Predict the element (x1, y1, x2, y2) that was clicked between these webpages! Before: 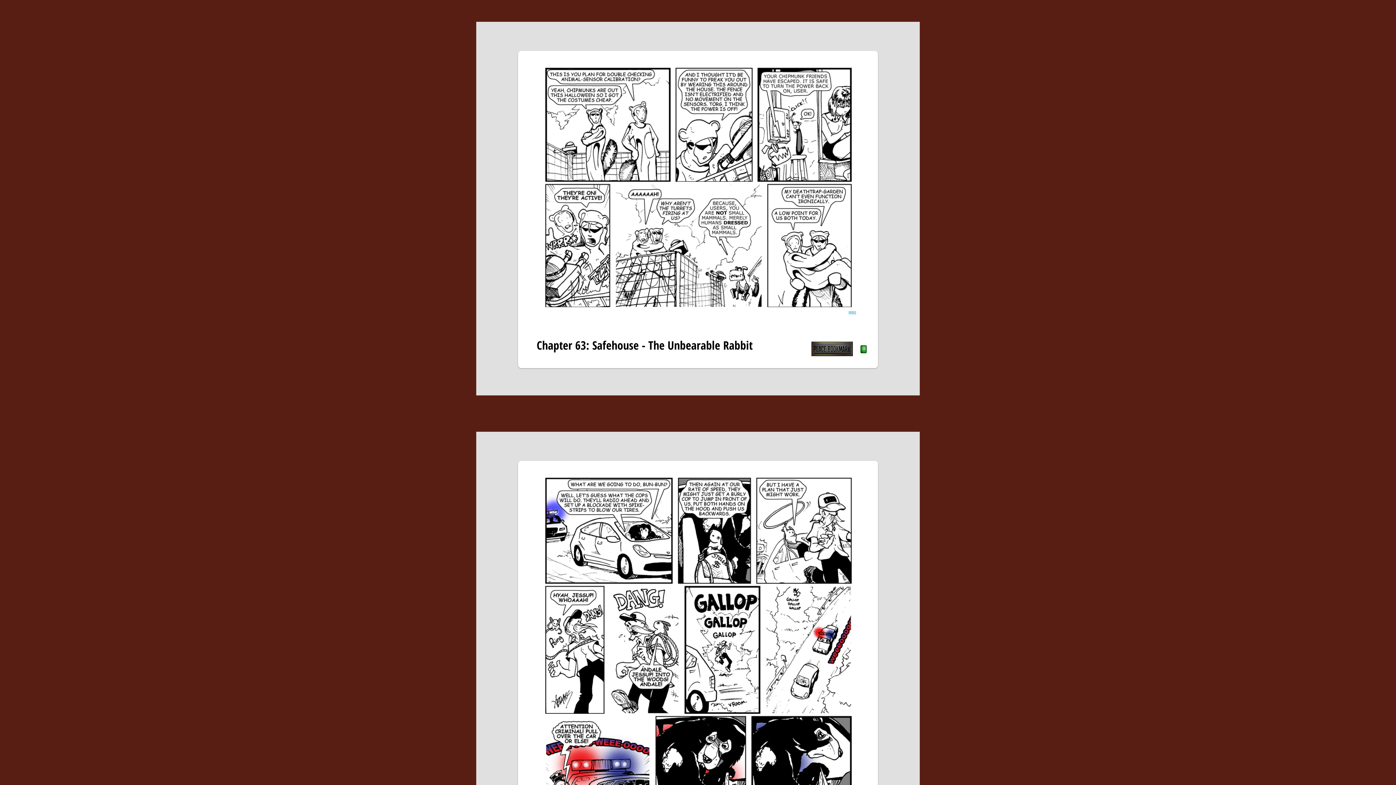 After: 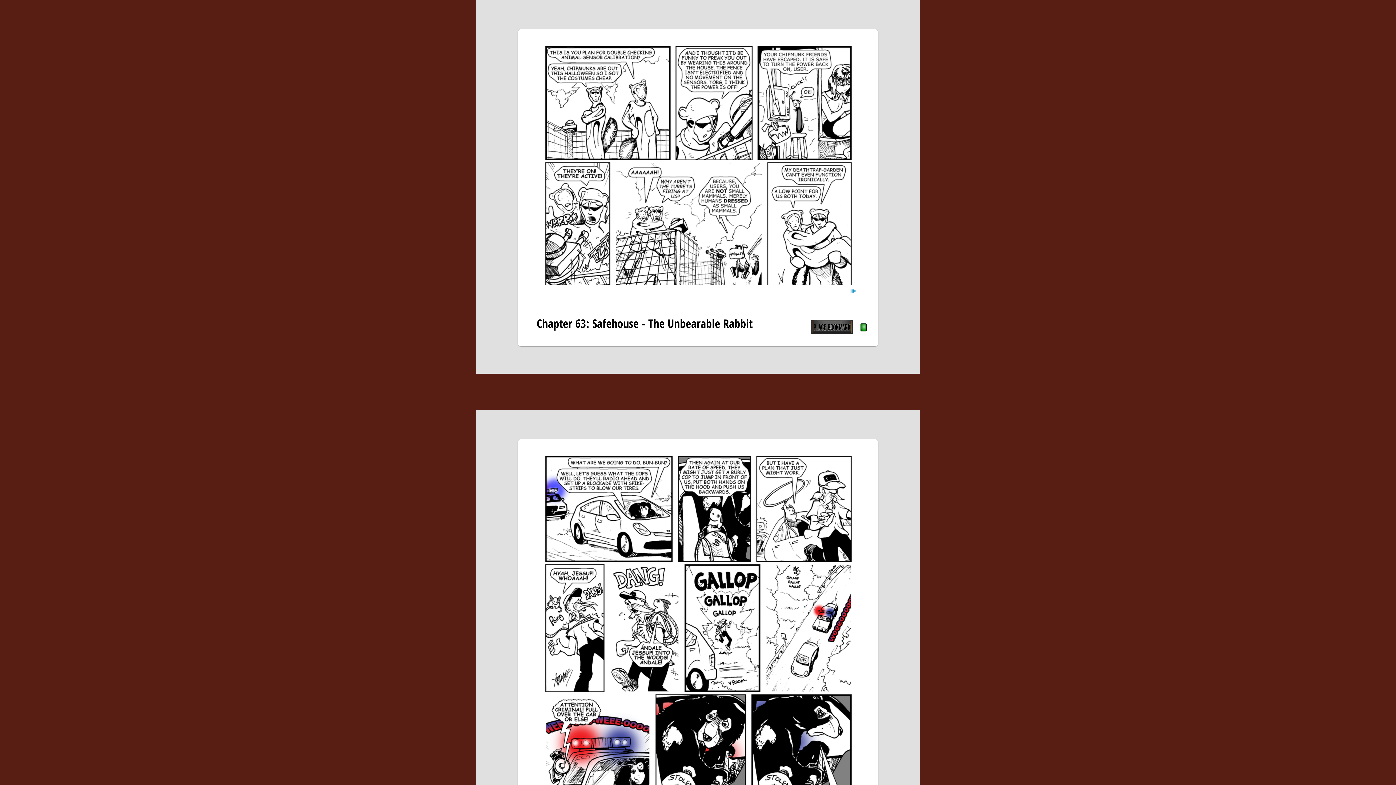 Action: bbox: (848, 309, 856, 315) label: 111110